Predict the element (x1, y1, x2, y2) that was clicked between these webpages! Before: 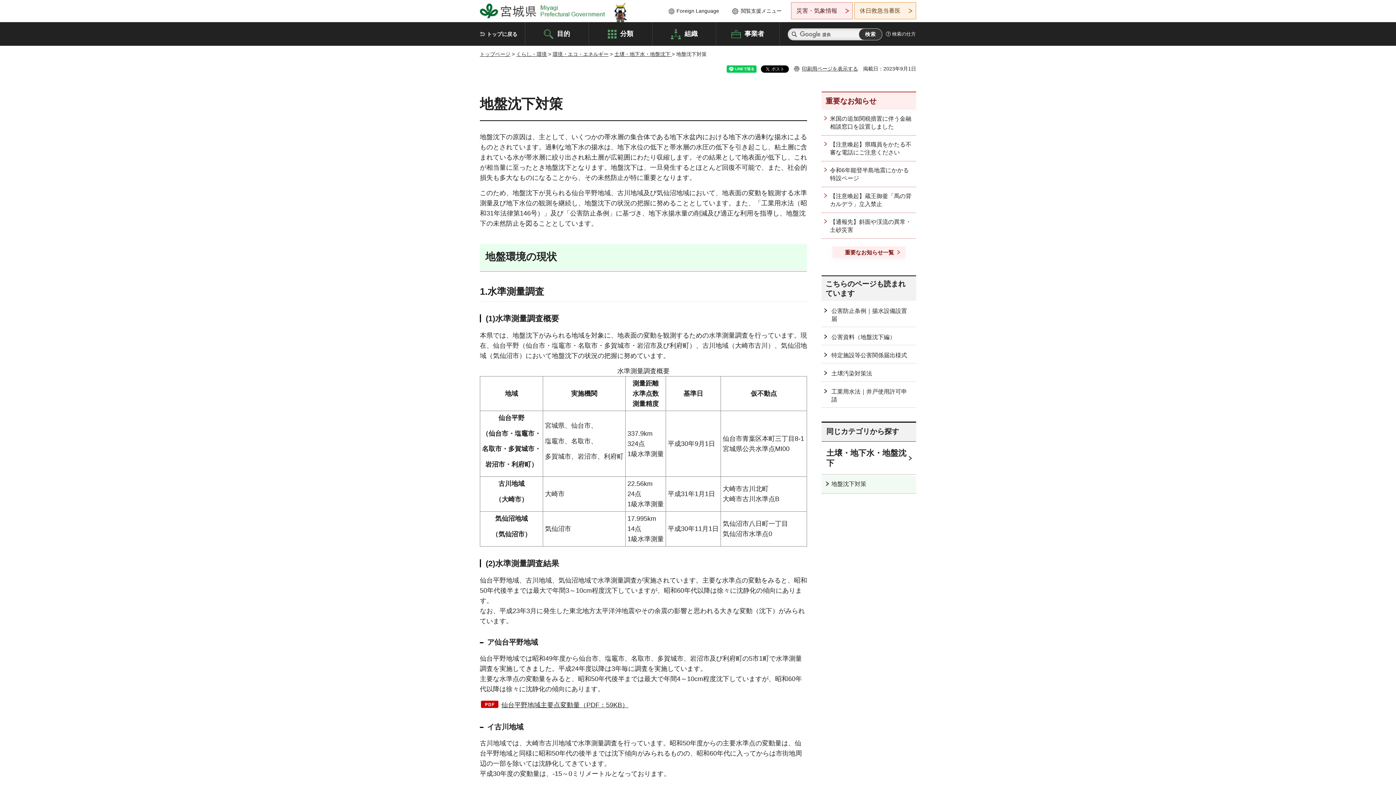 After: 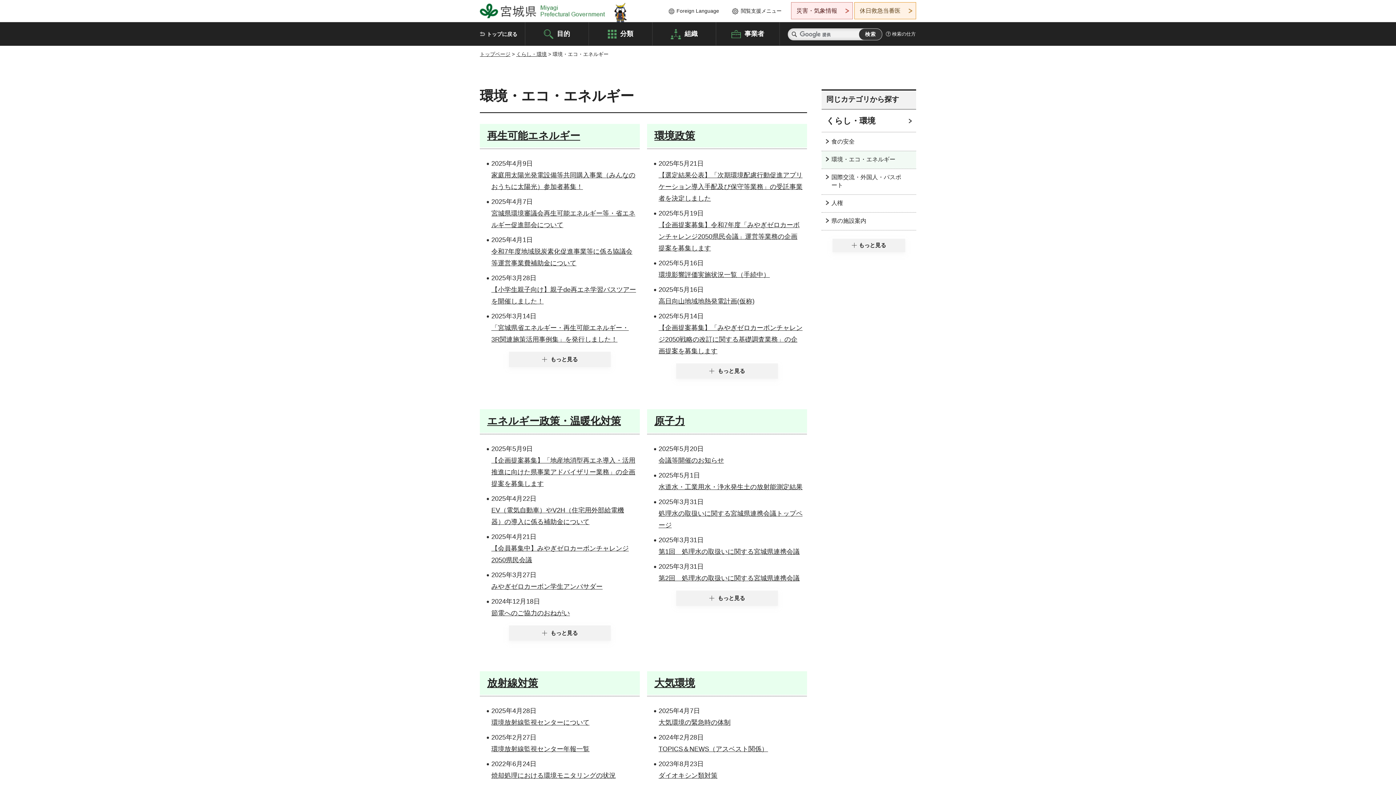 Action: bbox: (552, 51, 608, 57) label: 環境・エコ・エネルギー